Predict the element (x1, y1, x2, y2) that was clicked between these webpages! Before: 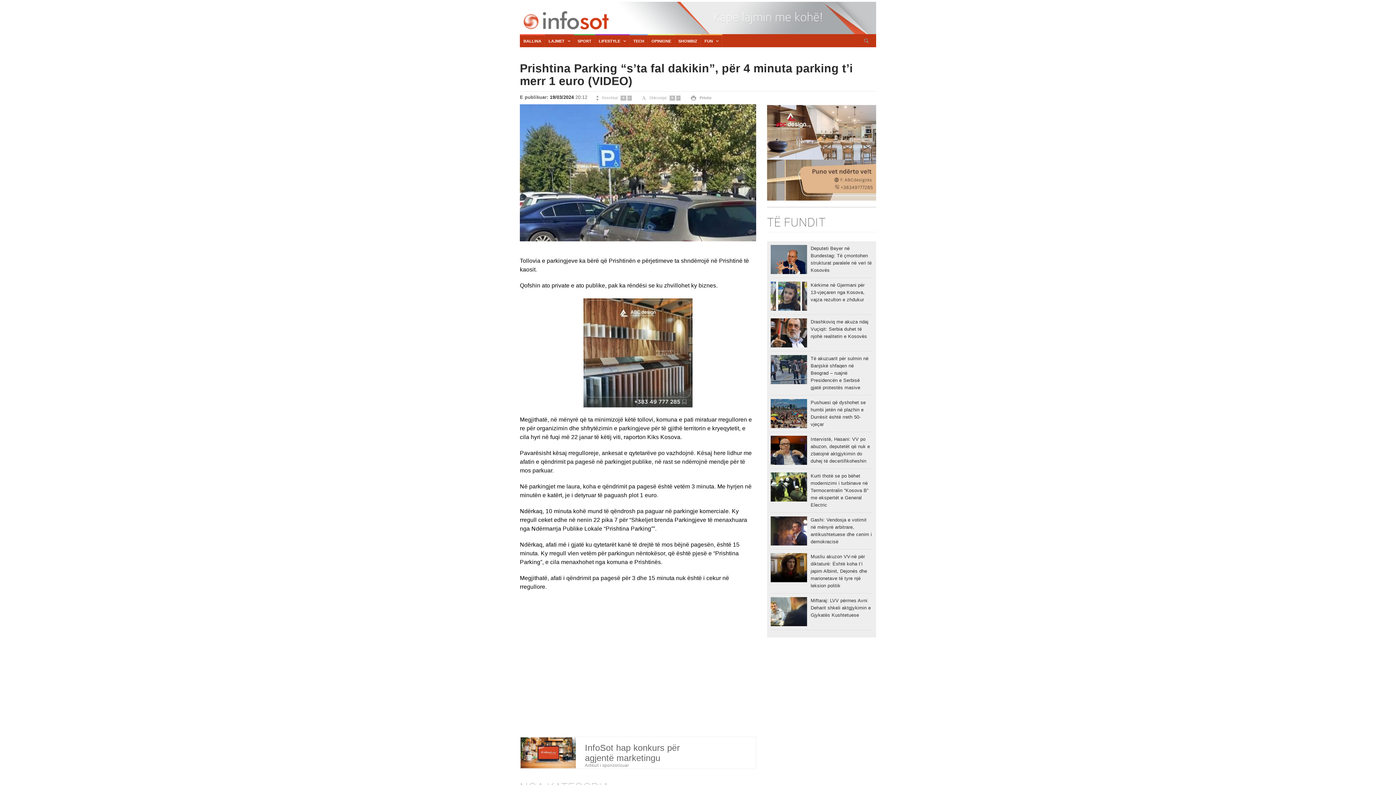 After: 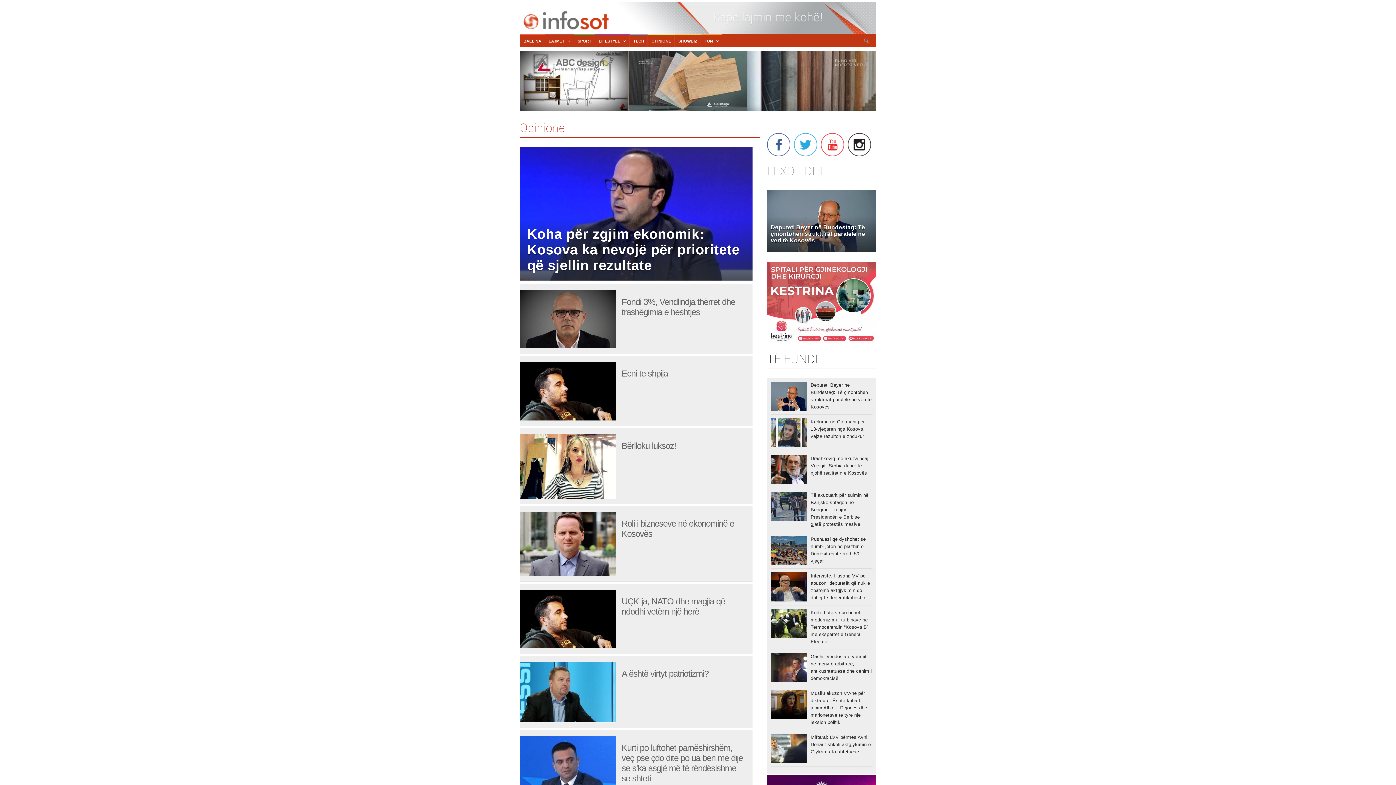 Action: label: OPINIONE bbox: (648, 35, 674, 47)